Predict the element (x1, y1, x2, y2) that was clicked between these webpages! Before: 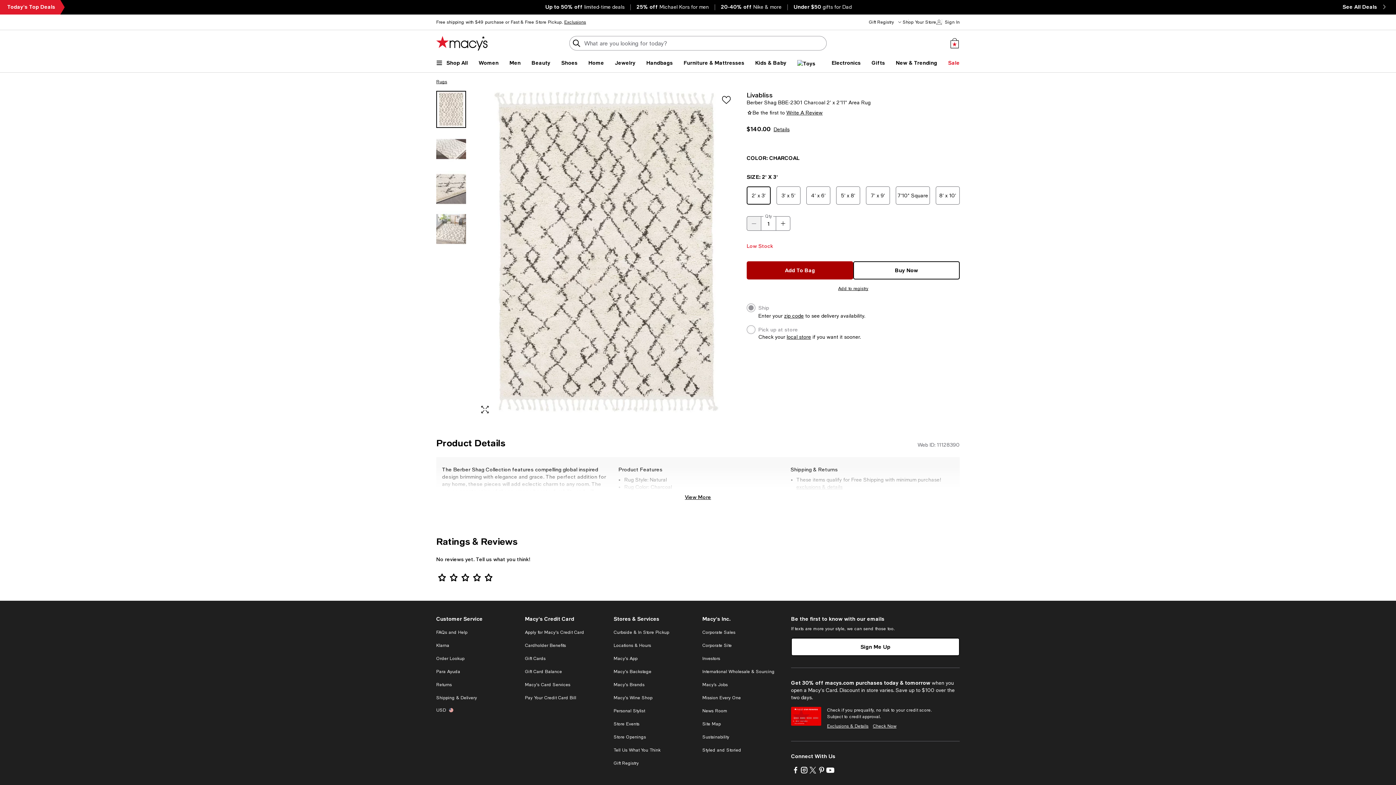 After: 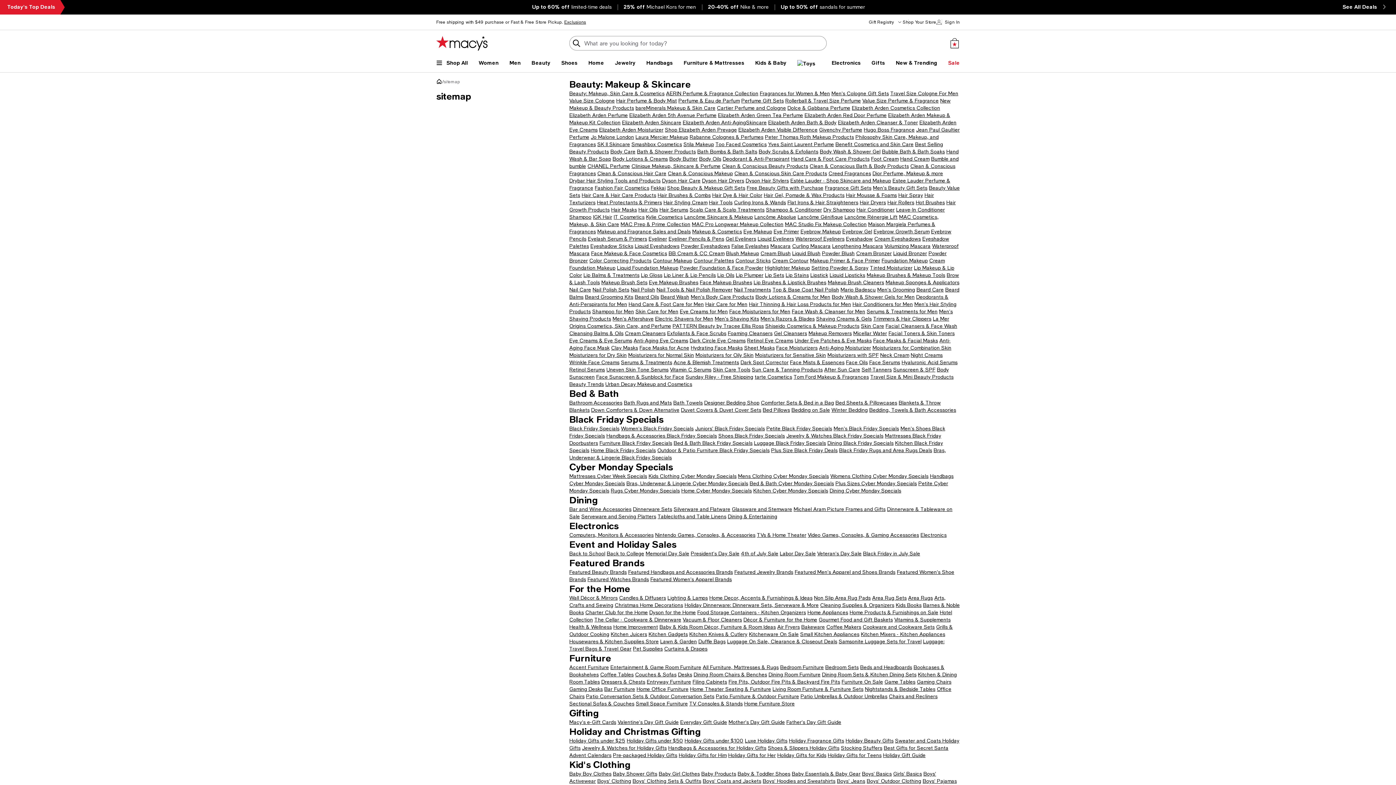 Action: bbox: (702, 721, 721, 726) label: Site Map